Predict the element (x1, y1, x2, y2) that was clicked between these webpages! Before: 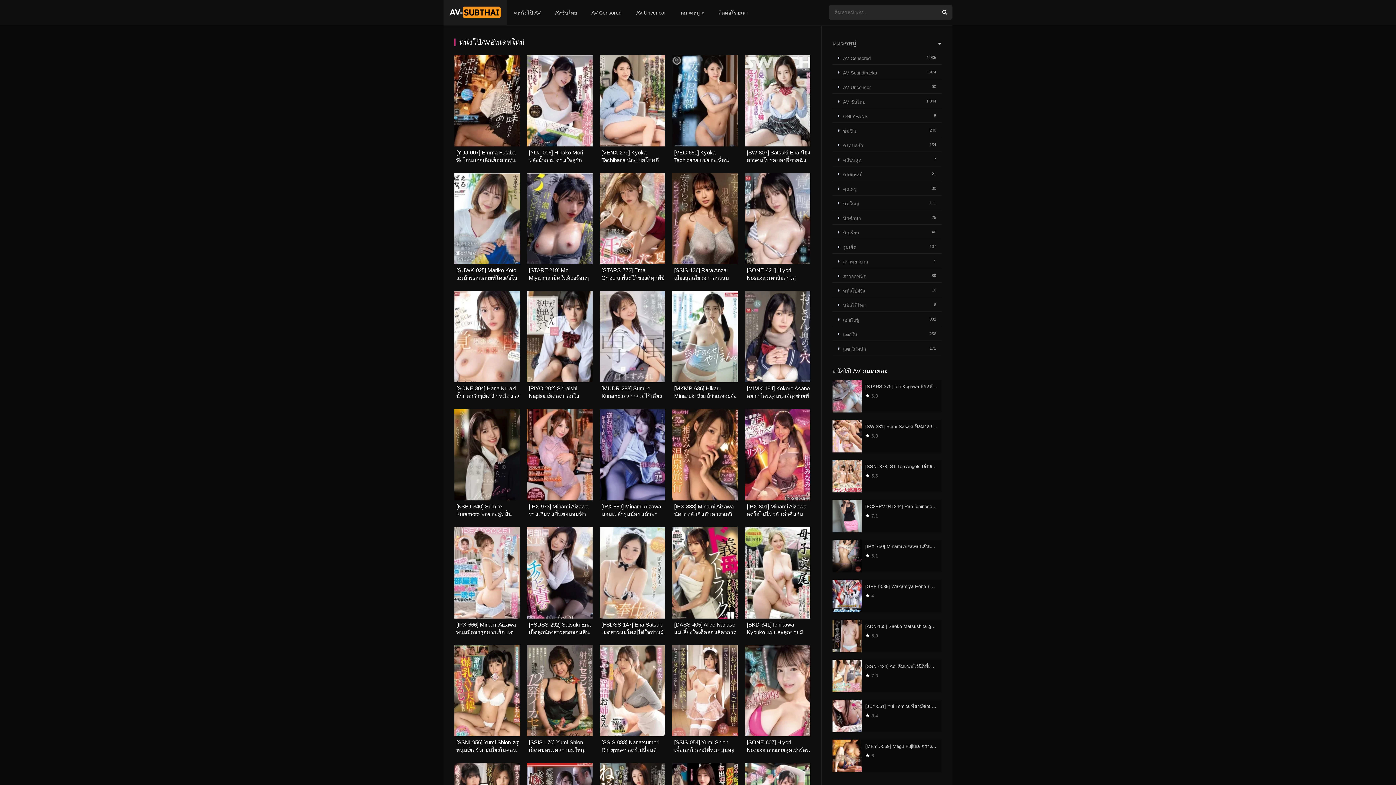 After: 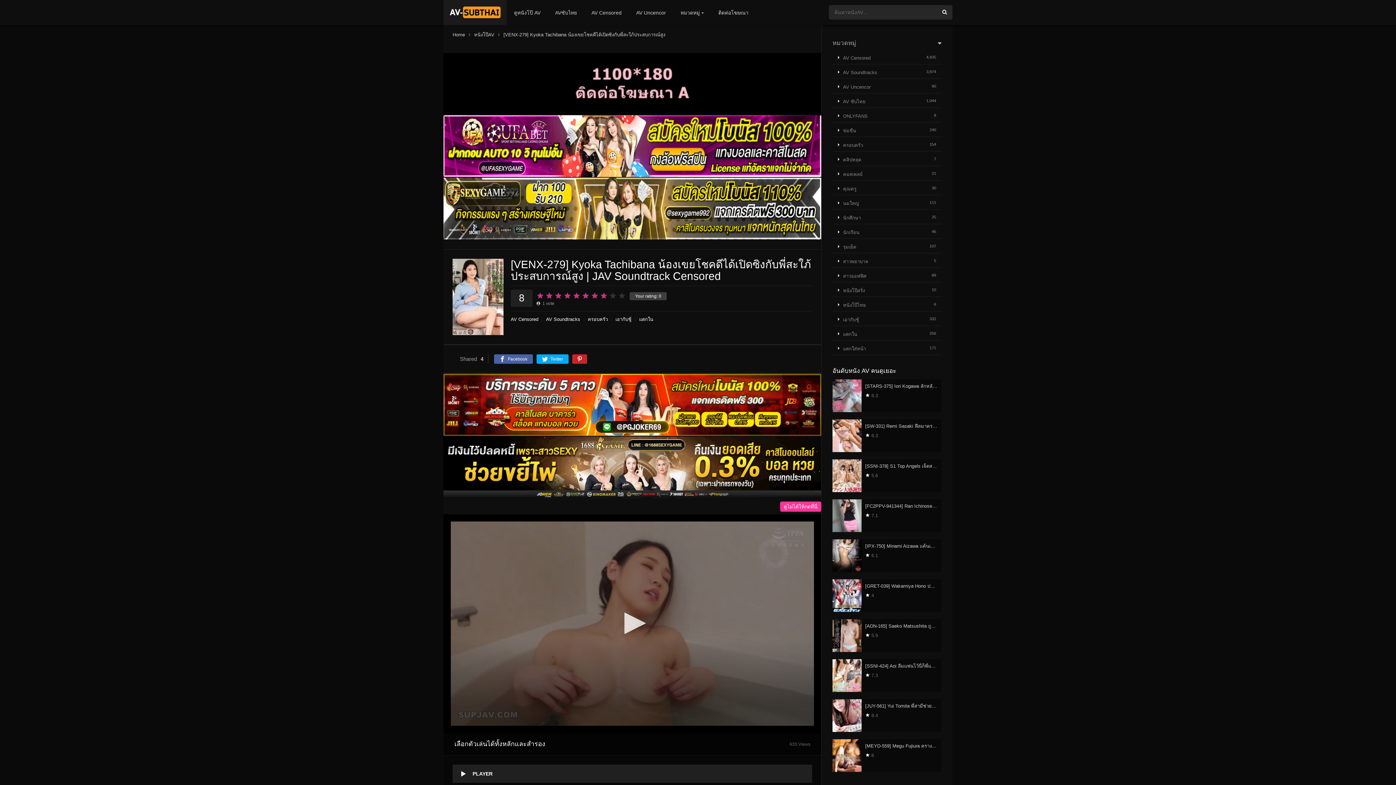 Action: label: [VENX-279] Kyoka Tachibana น้องเขยโชคดีได้เปิดซิงกับพี่สะใภ้ประสบการณ์สูง bbox: (599, 148, 665, 163)